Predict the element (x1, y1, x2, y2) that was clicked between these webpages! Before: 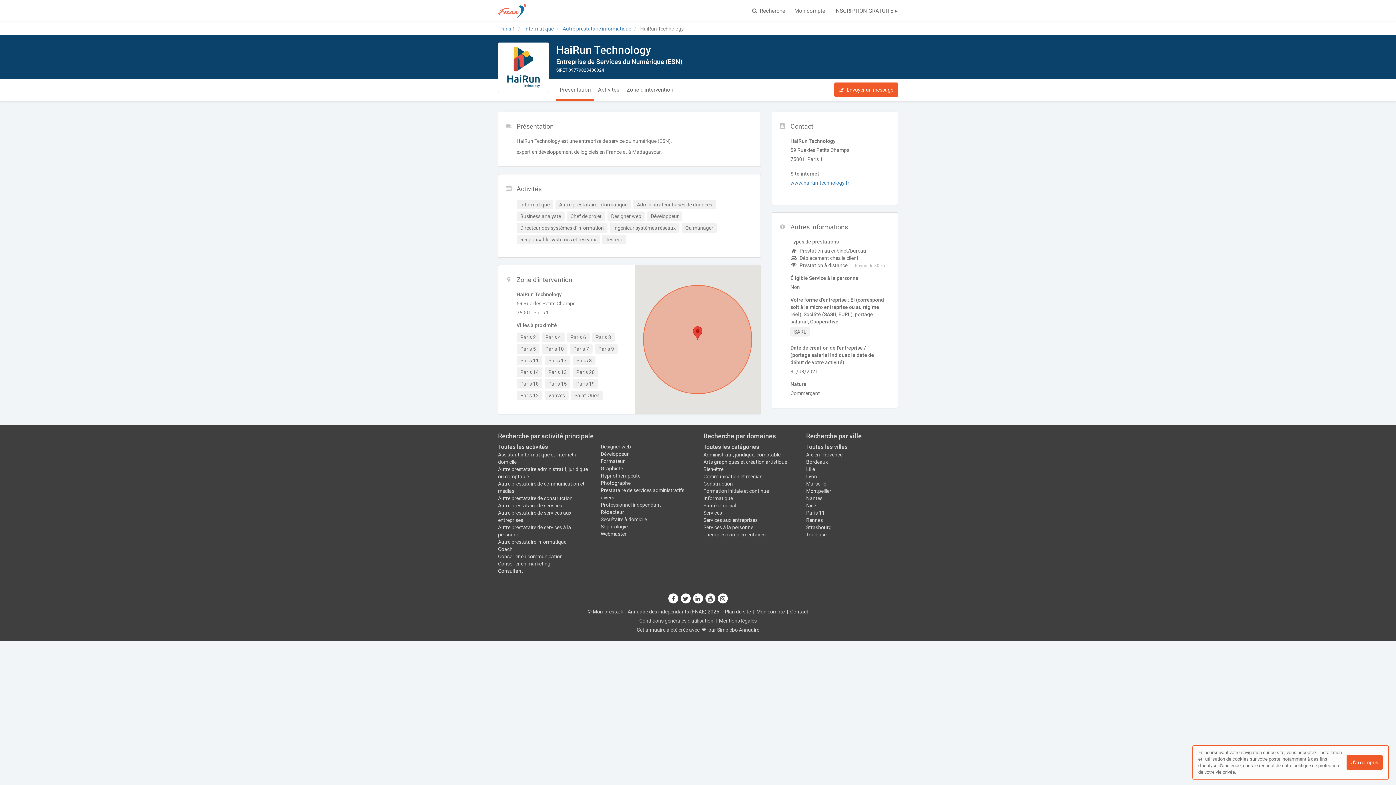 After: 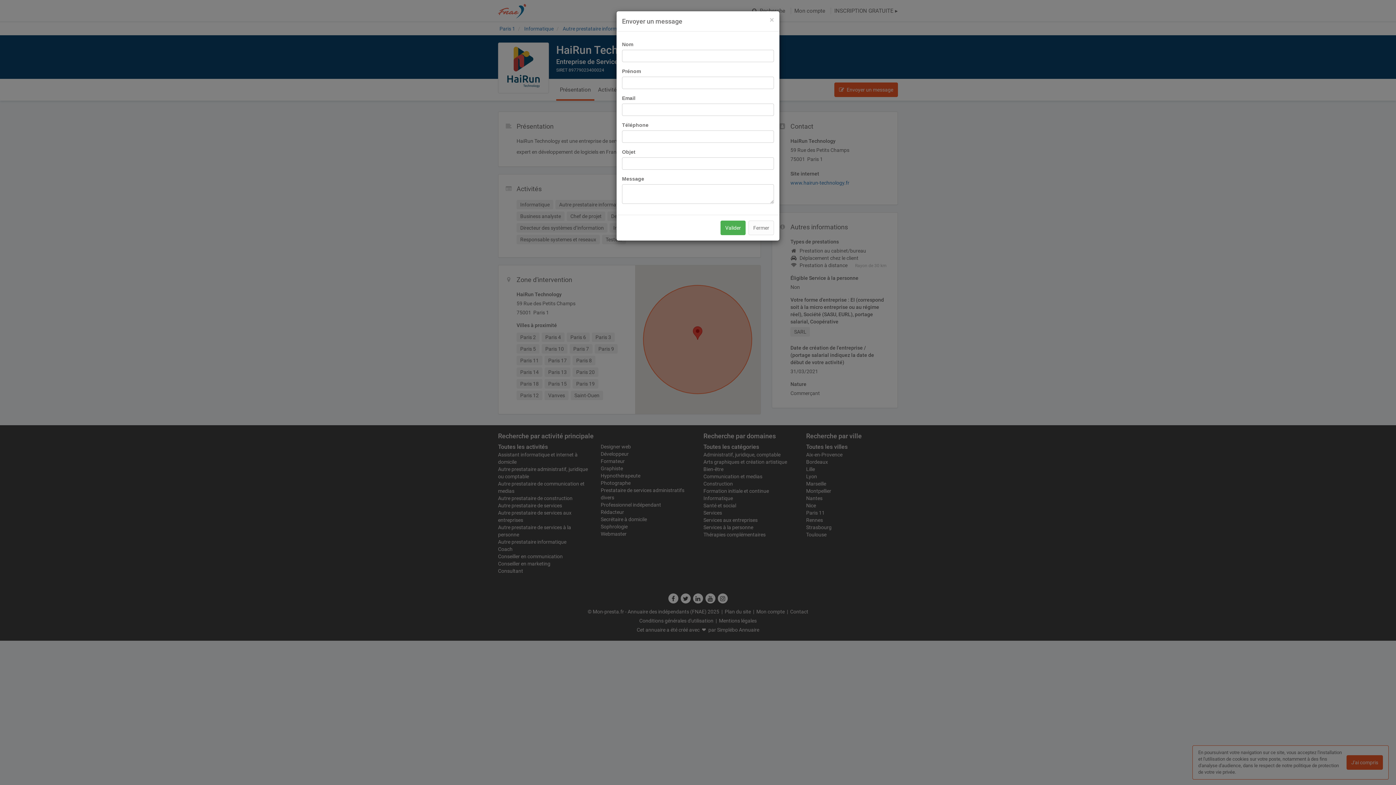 Action: bbox: (834, 82, 898, 97) label: Envoyer un message